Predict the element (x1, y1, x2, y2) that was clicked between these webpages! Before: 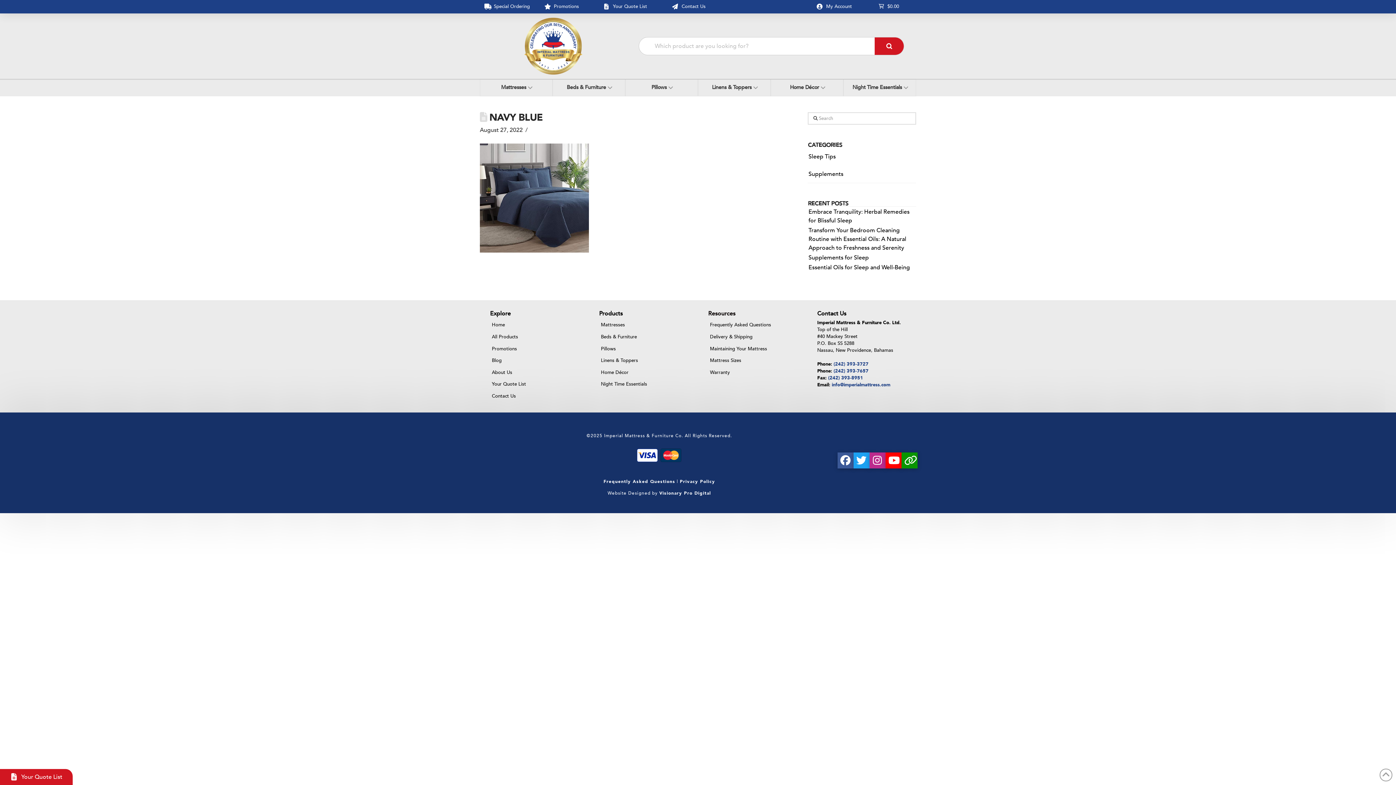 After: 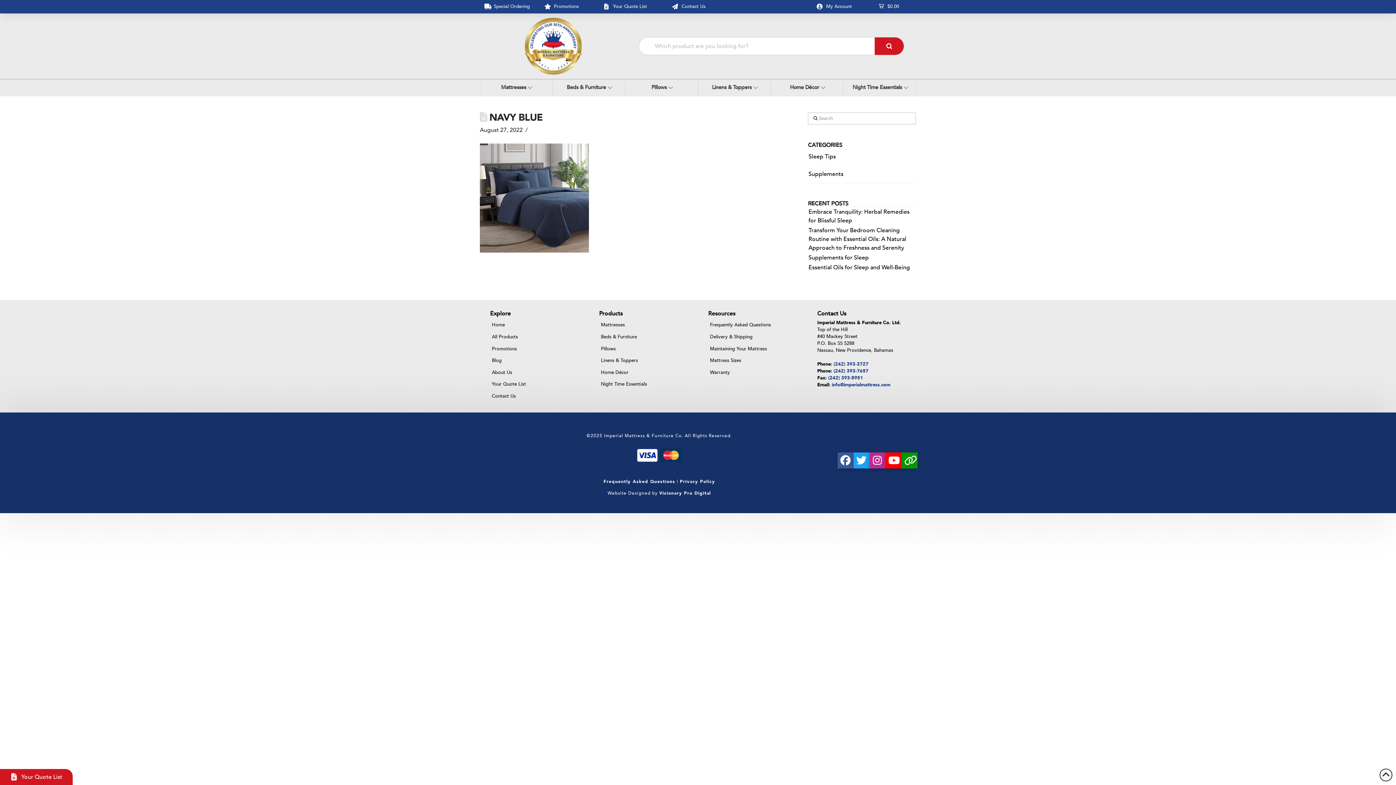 Action: bbox: (1380, 769, 1392, 781)